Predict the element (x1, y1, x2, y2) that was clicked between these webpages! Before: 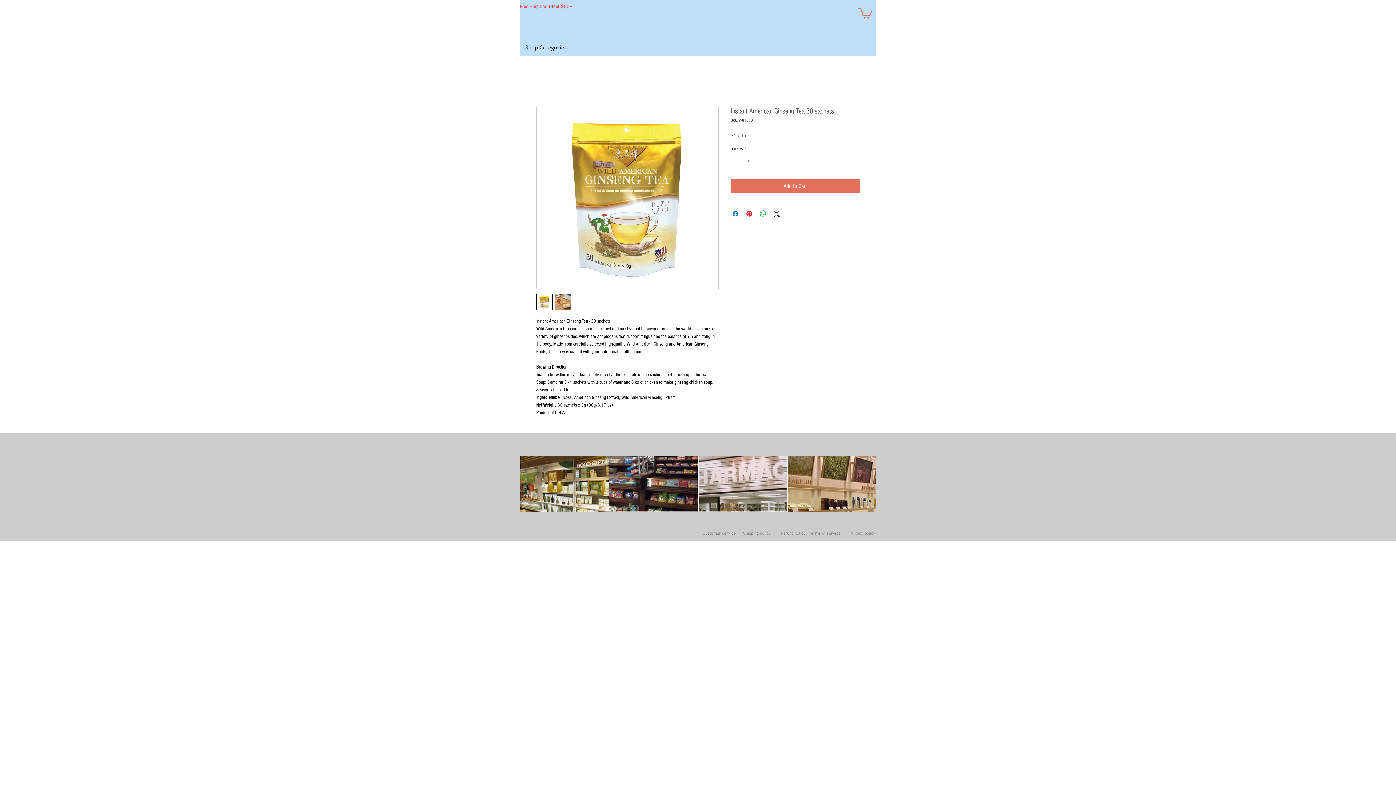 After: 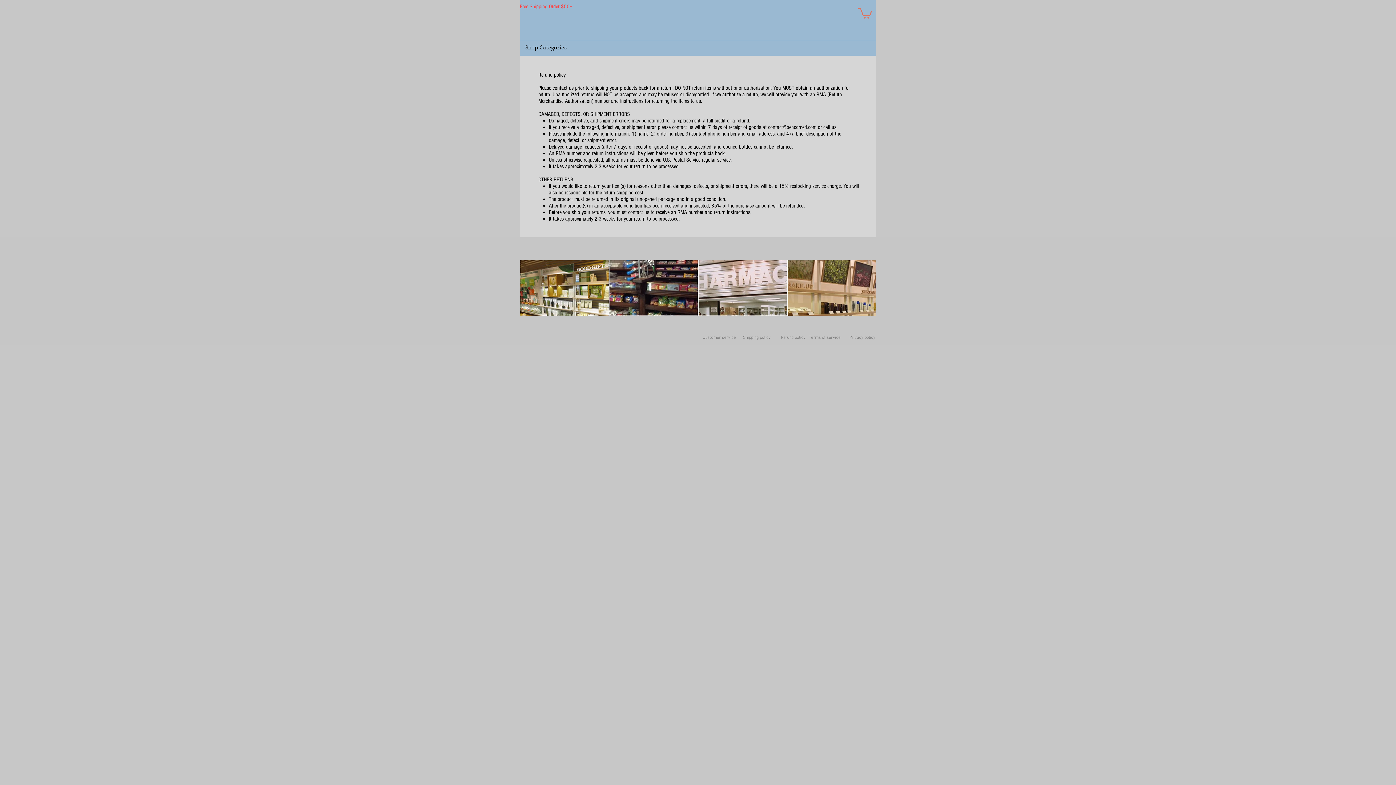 Action: label: Refund policy bbox: (781, 531, 805, 536)